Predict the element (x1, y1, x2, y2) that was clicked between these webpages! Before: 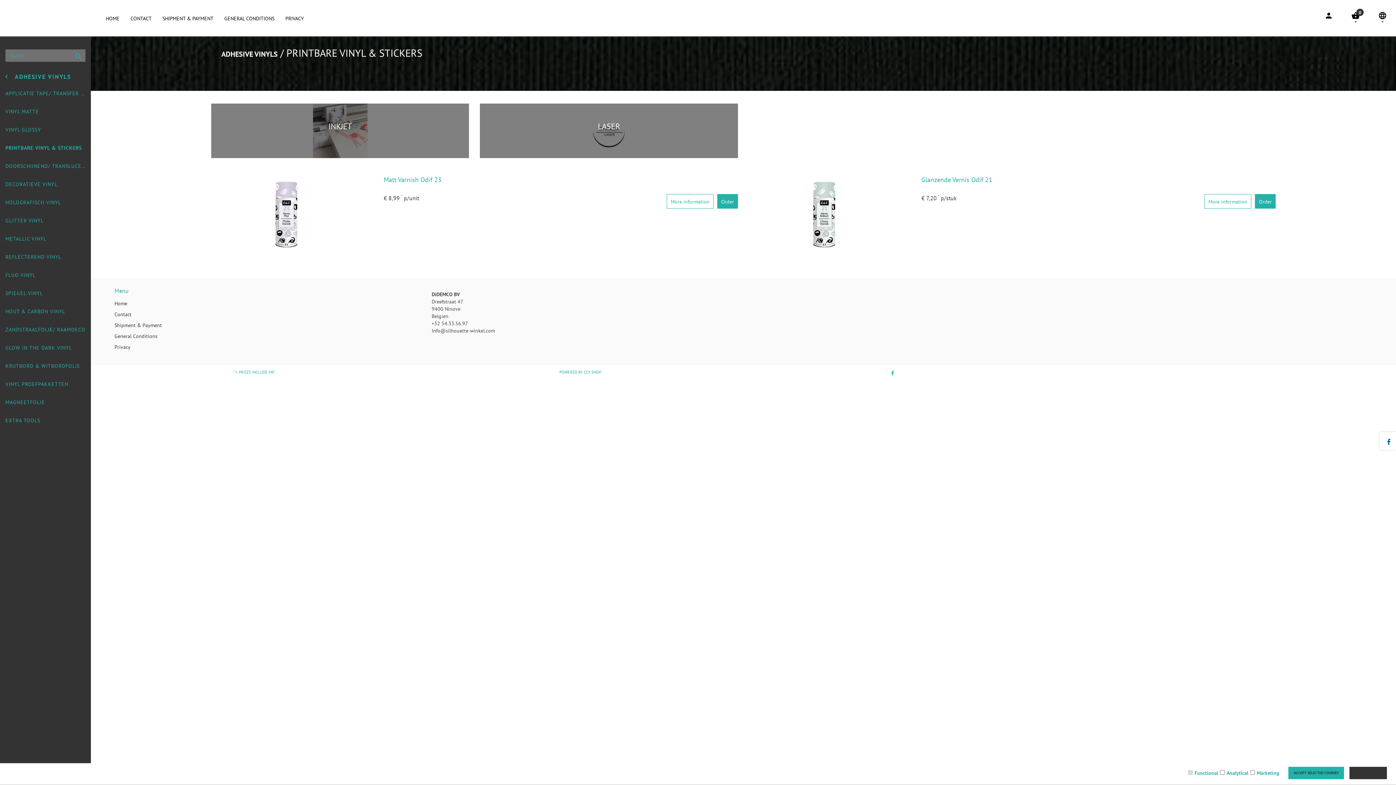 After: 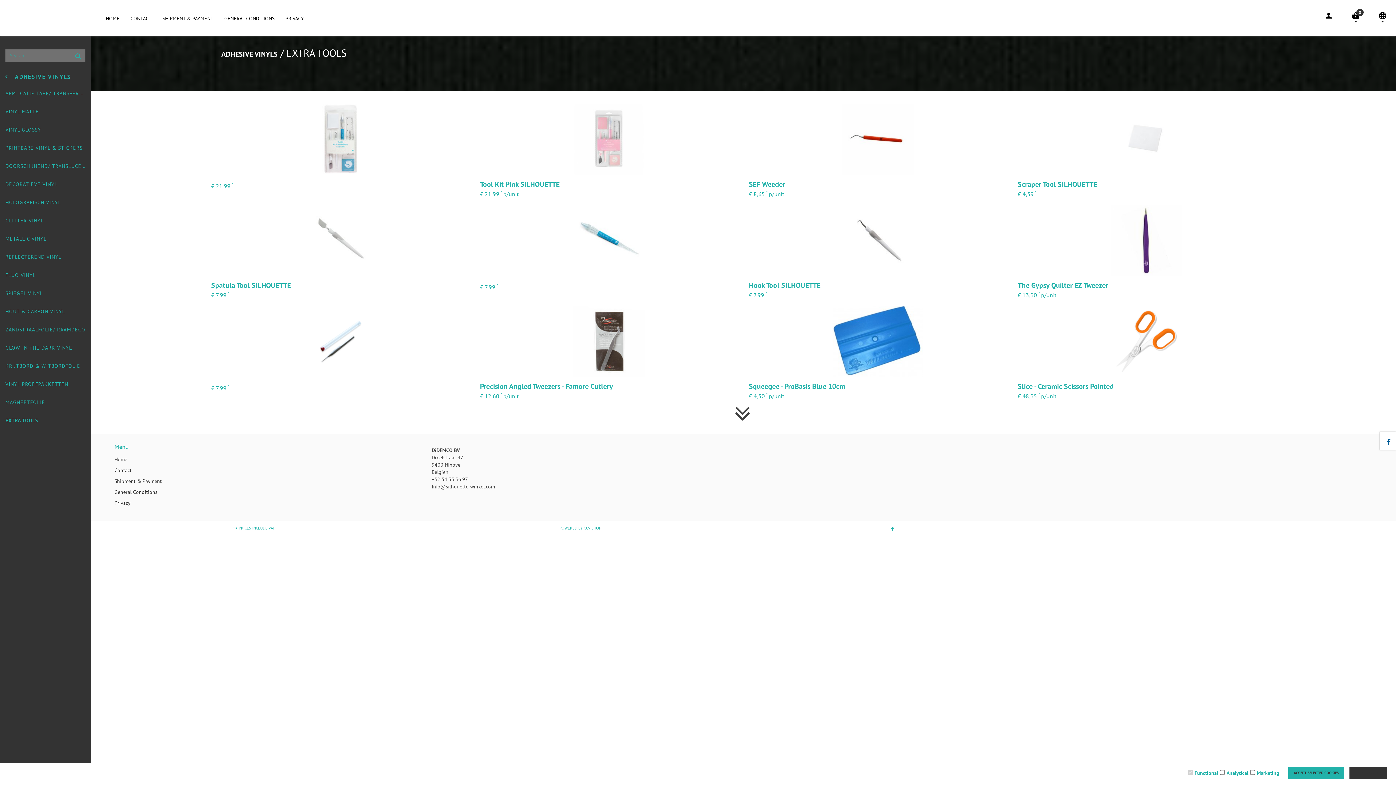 Action: bbox: (0, 411, 90, 429) label: EXTRA TOOLS